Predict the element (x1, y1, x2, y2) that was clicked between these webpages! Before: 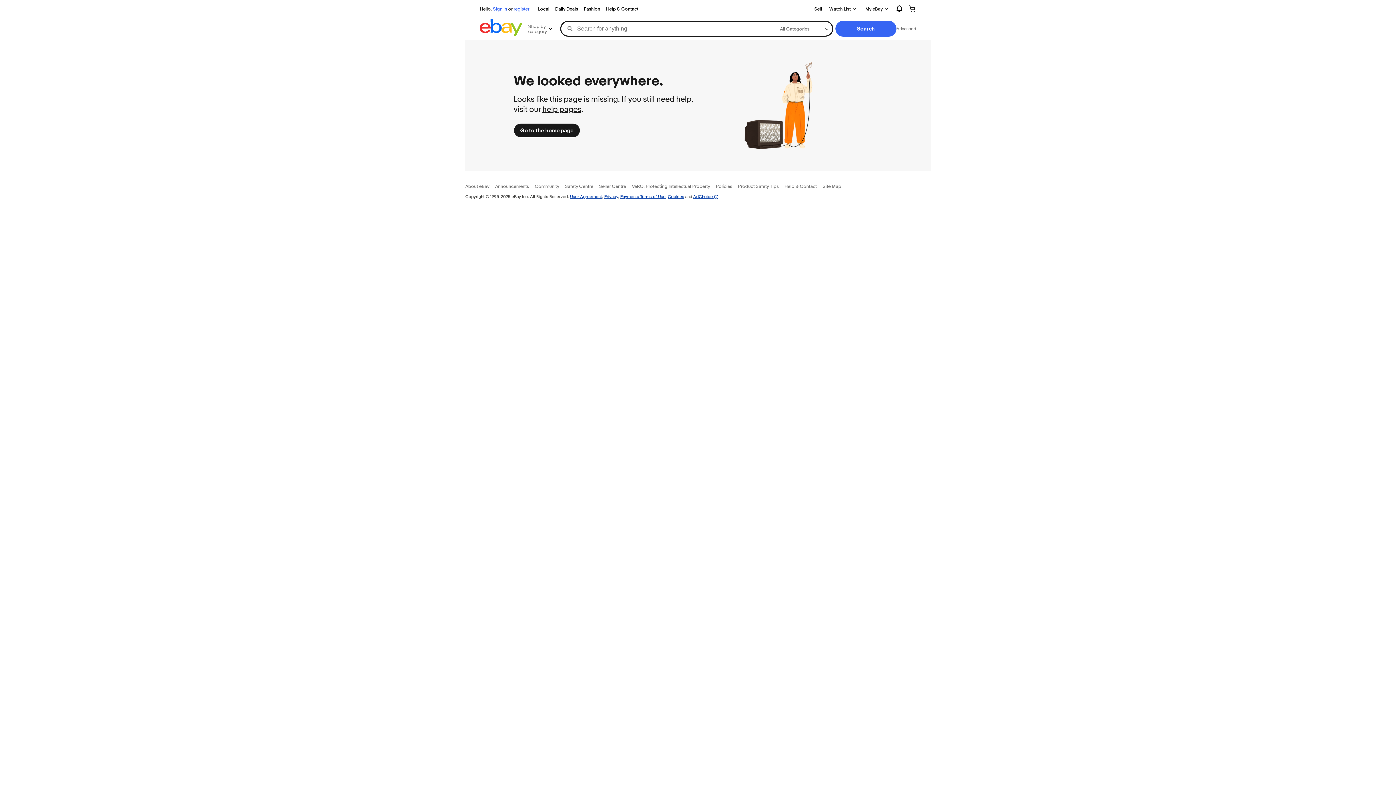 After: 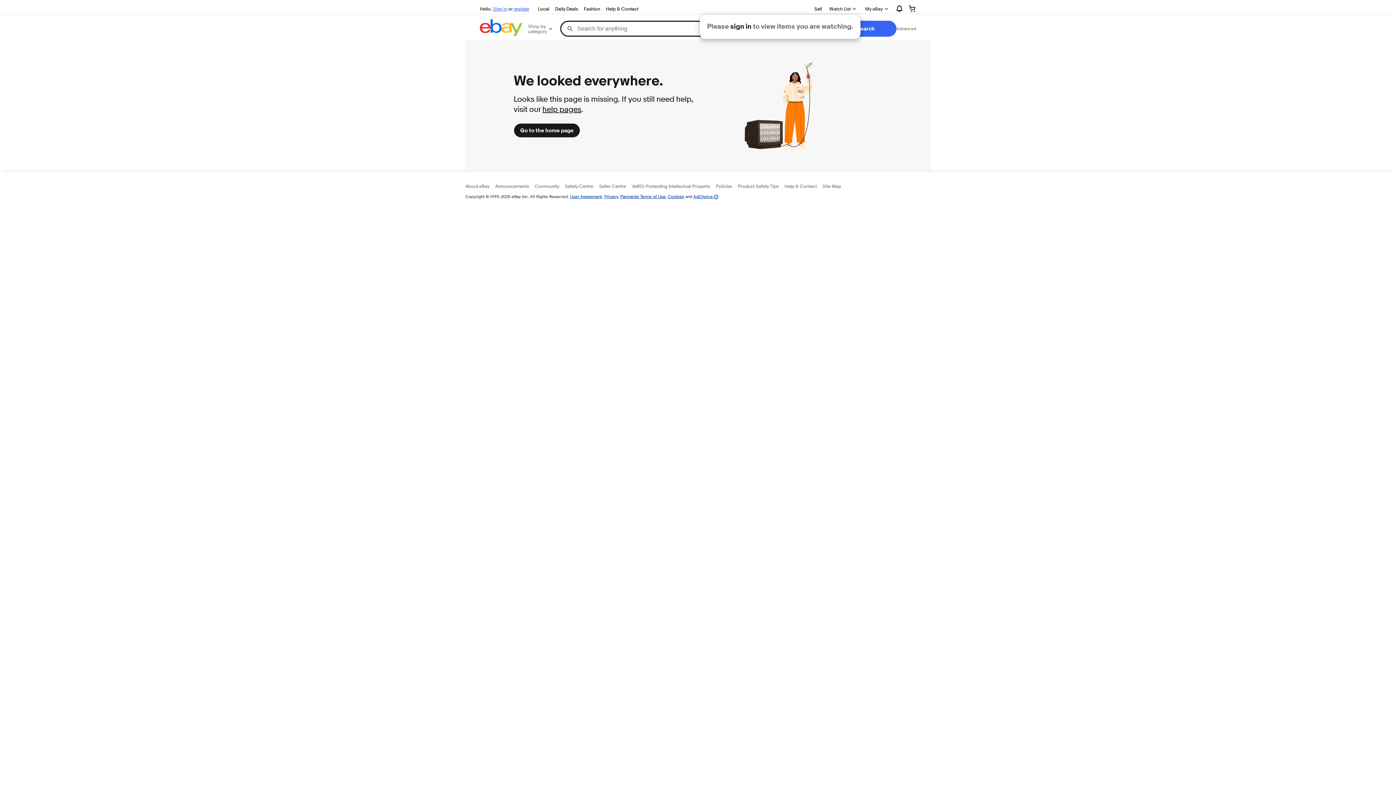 Action: bbox: (825, 2, 861, 14) label: Watch List